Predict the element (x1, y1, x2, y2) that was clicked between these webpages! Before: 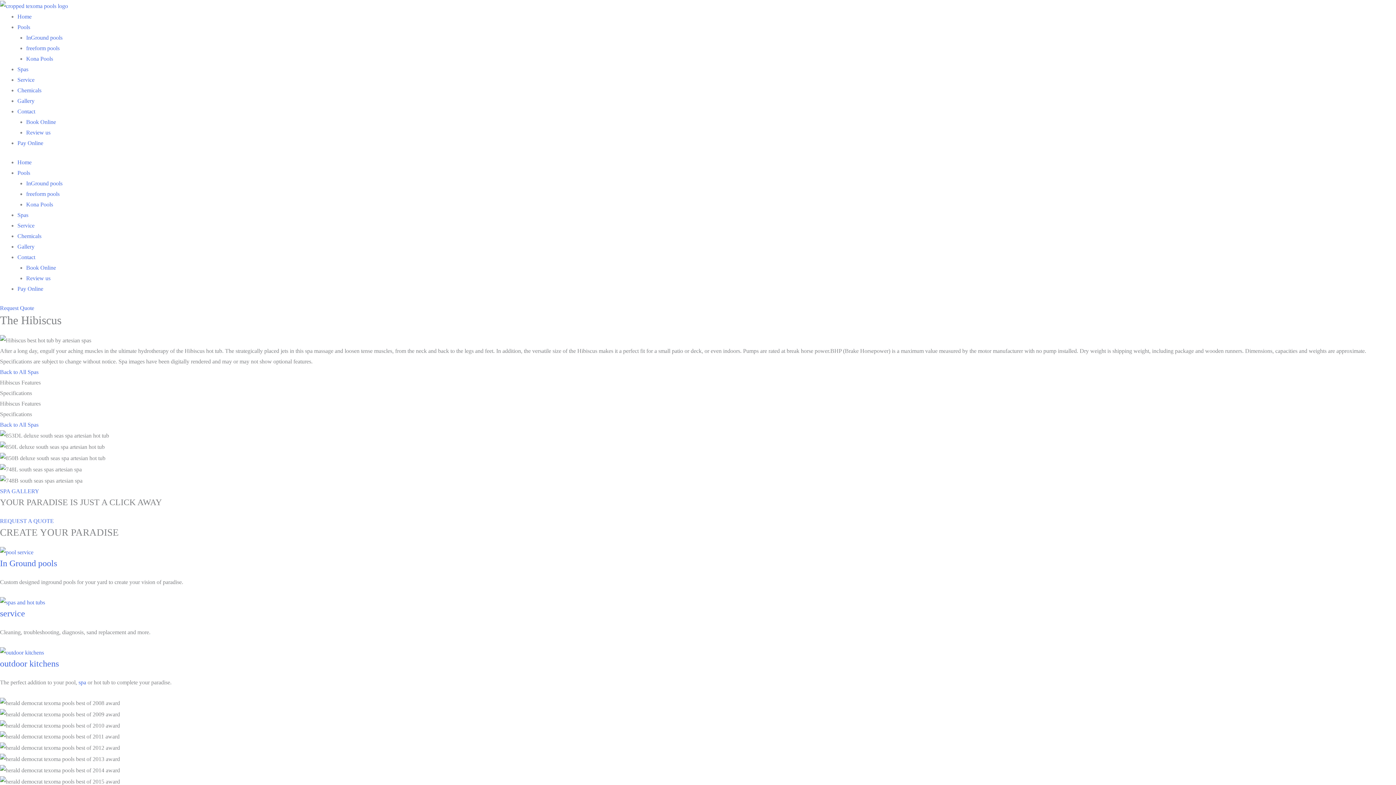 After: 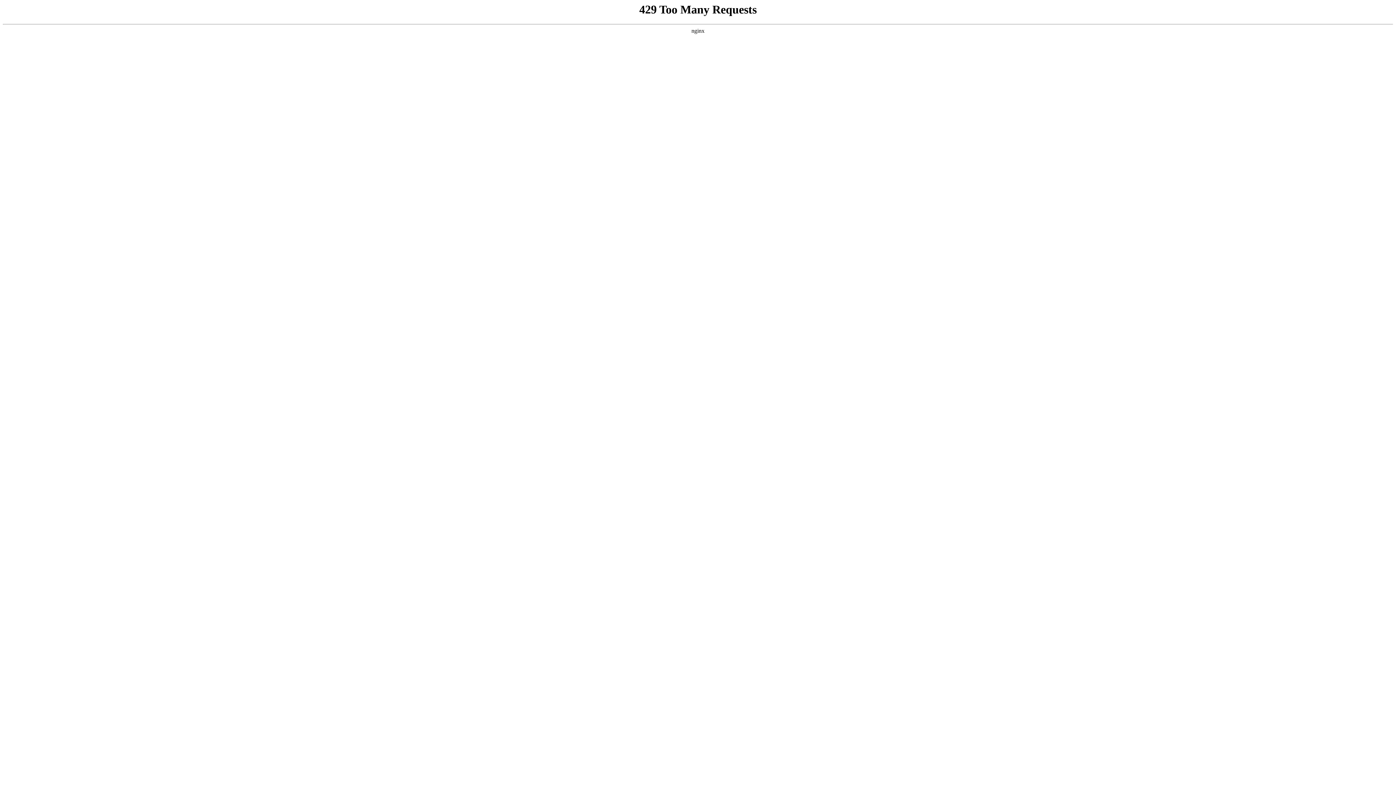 Action: label: Home bbox: (17, 13, 31, 19)